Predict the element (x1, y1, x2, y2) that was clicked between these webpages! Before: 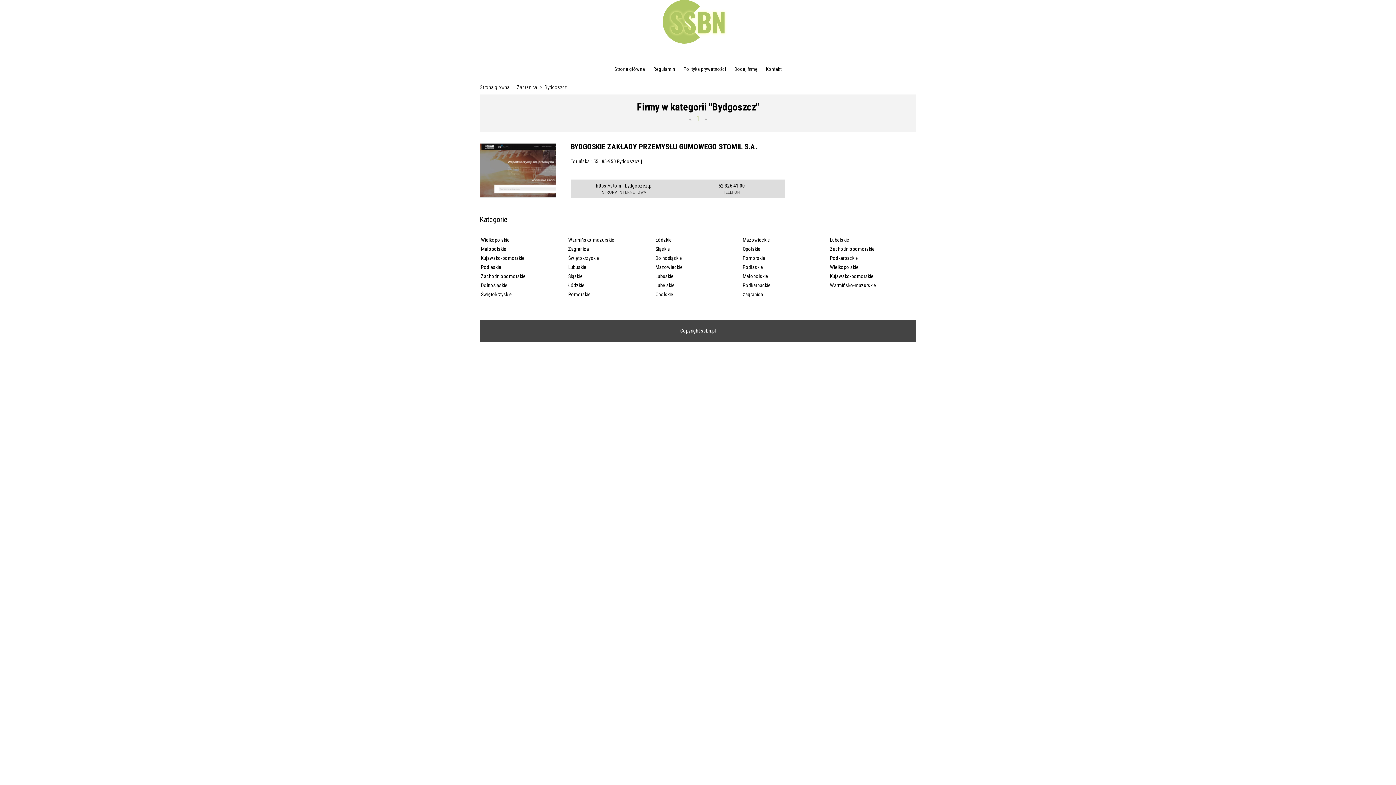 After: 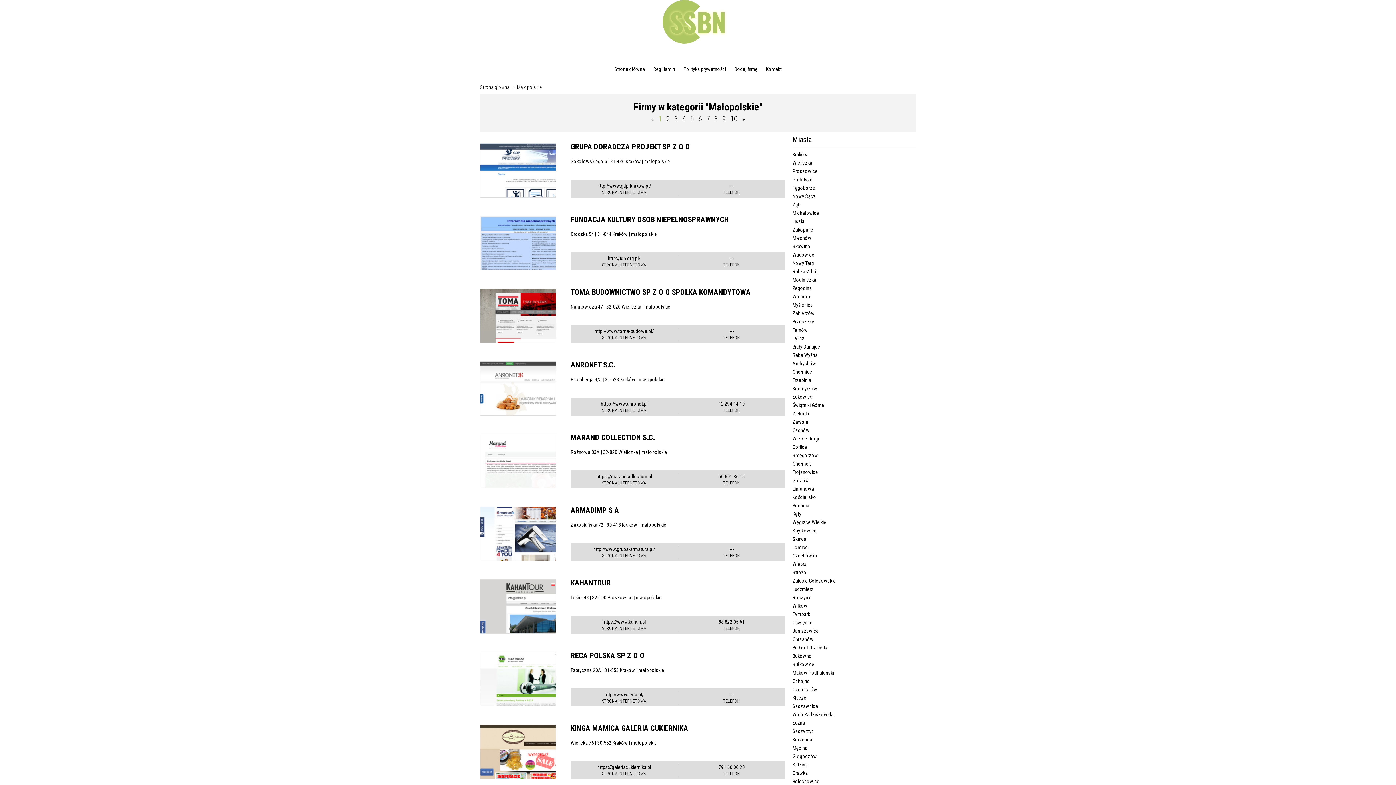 Action: bbox: (480, 245, 507, 253) label: Małopolskie